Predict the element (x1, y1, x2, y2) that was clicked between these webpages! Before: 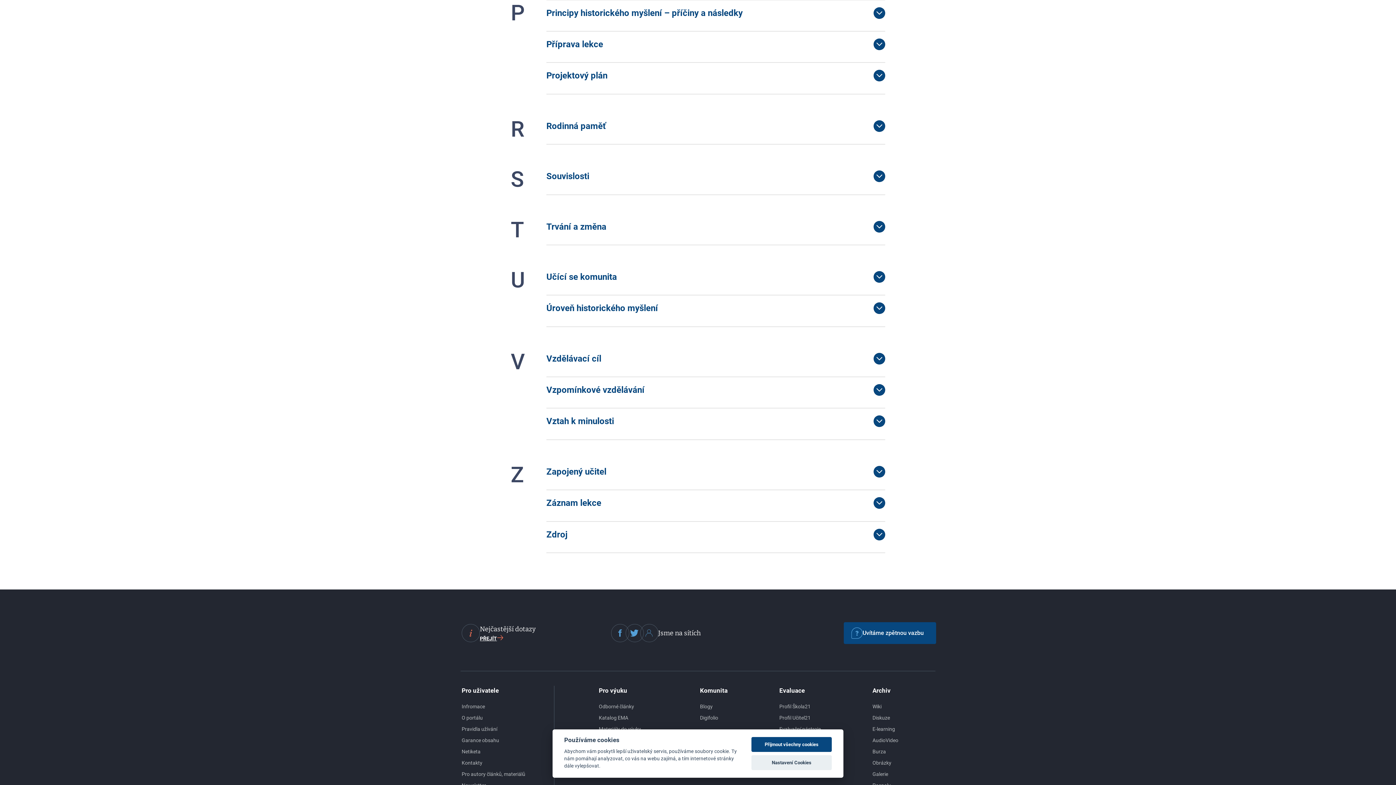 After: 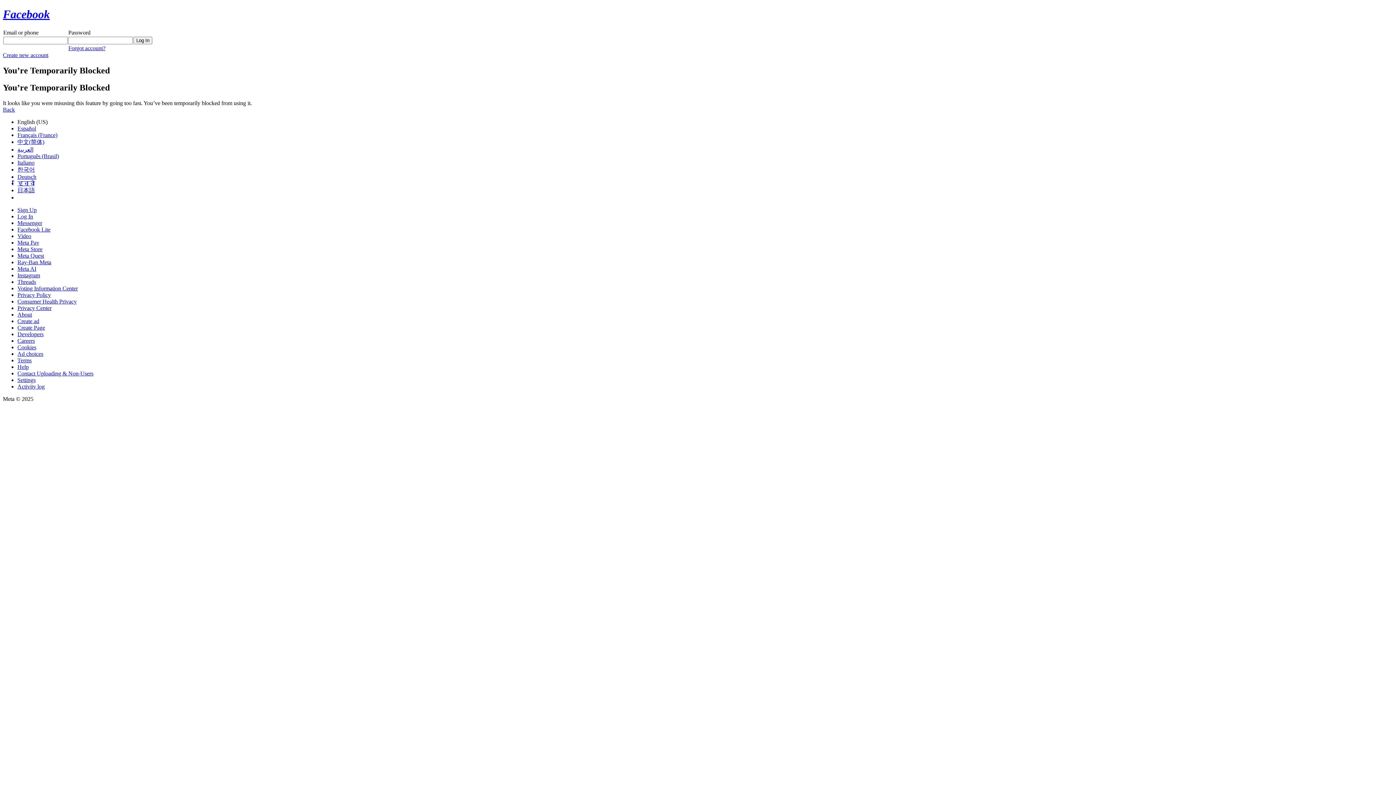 Action: bbox: (640, 624, 658, 642)